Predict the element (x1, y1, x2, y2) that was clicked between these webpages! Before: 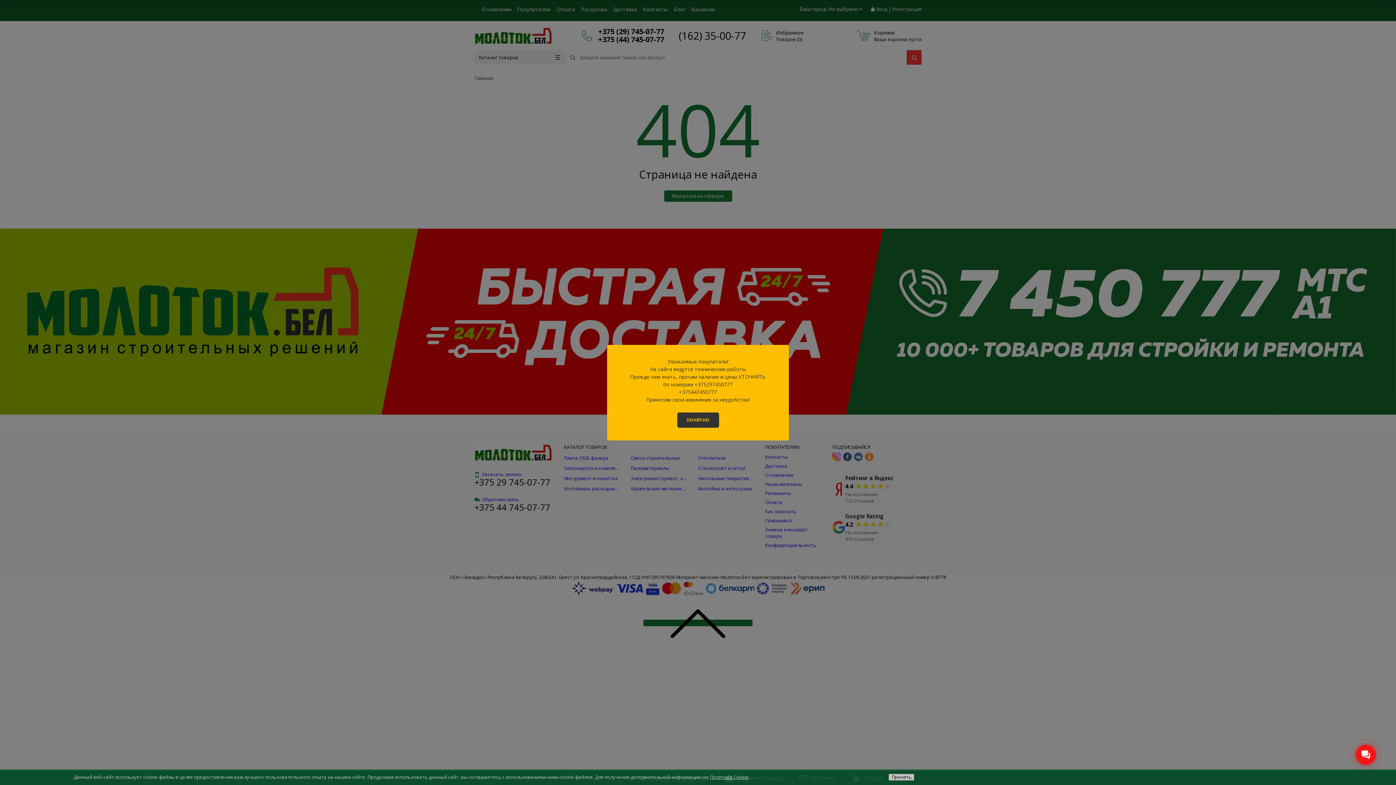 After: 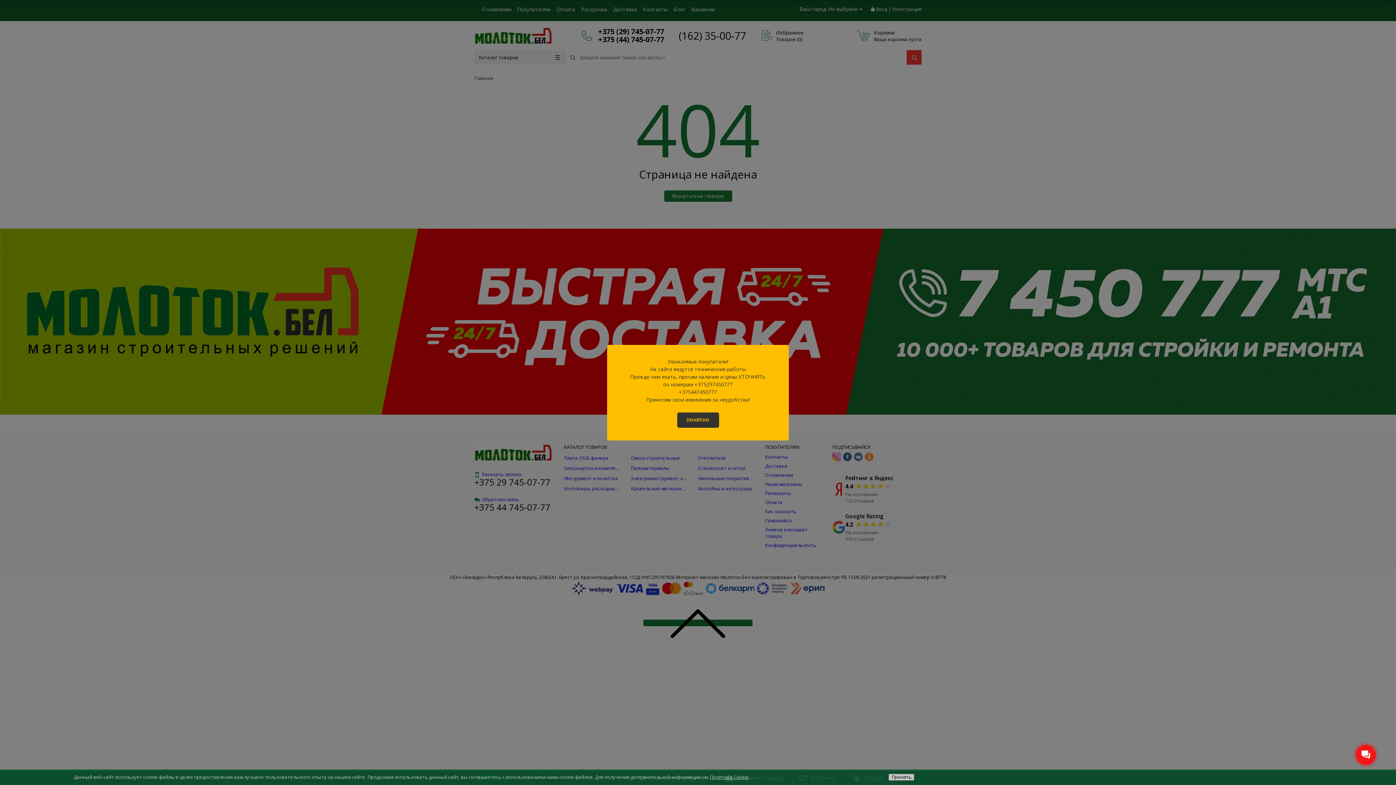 Action: bbox: (710, 774, 749, 780) label: Политика Cookie